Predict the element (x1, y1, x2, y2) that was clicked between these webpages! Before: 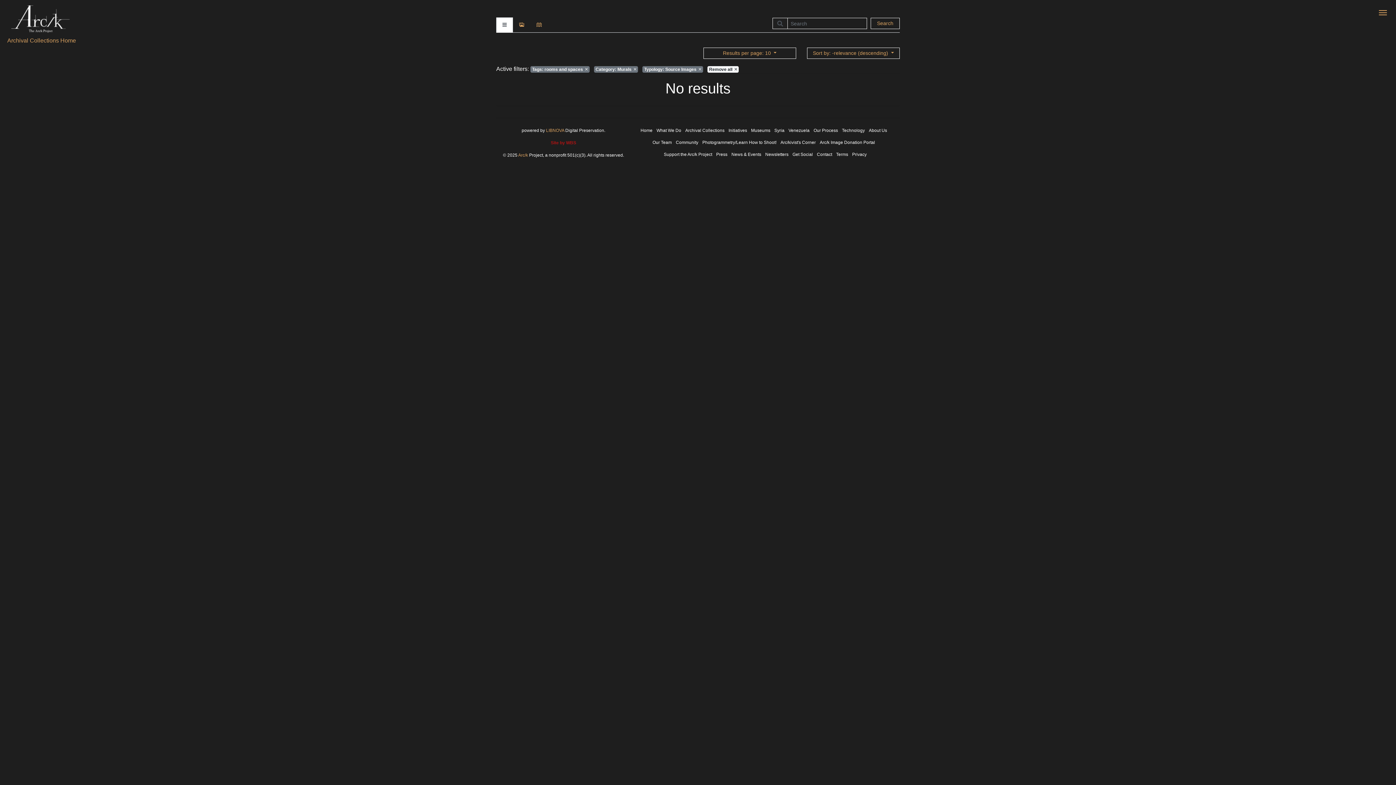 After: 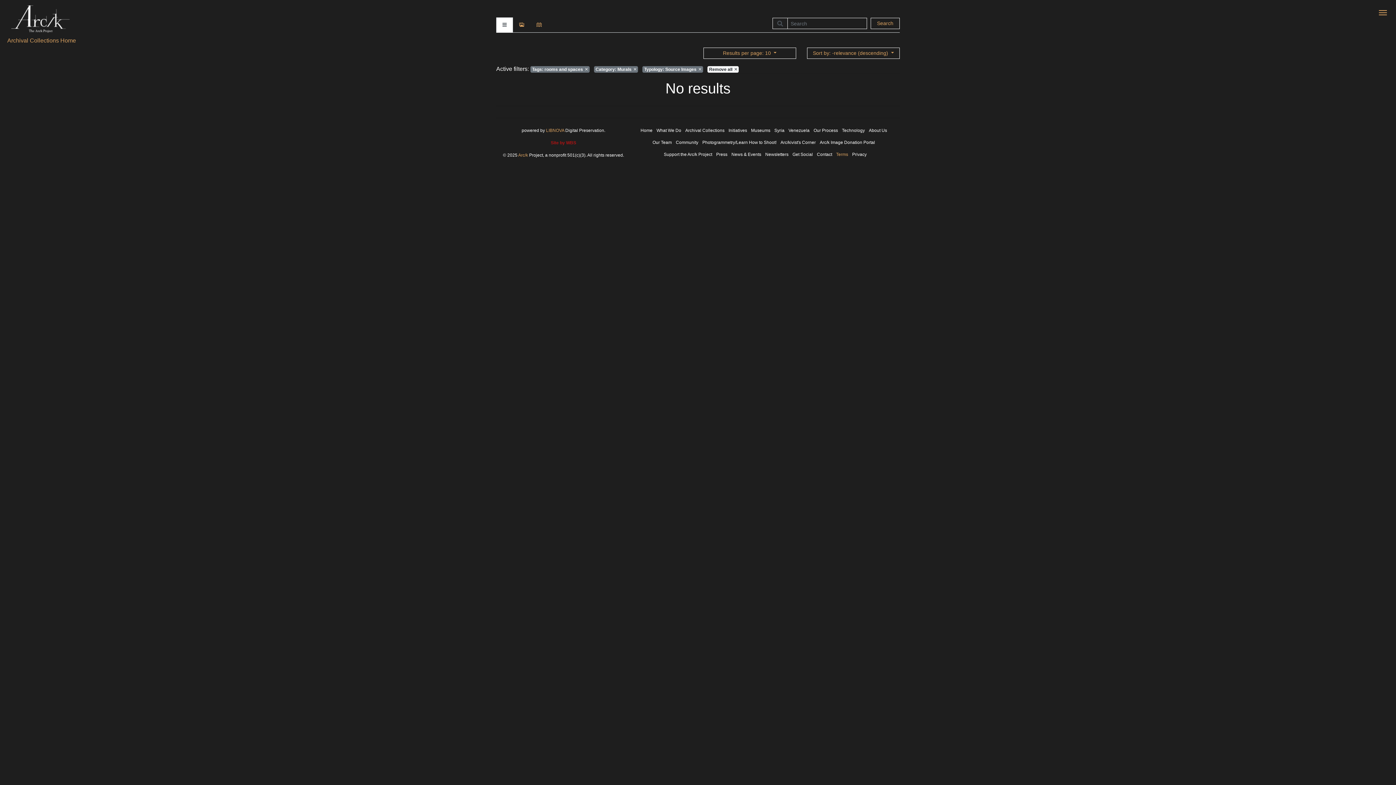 Action: bbox: (836, 152, 848, 157) label: Terms